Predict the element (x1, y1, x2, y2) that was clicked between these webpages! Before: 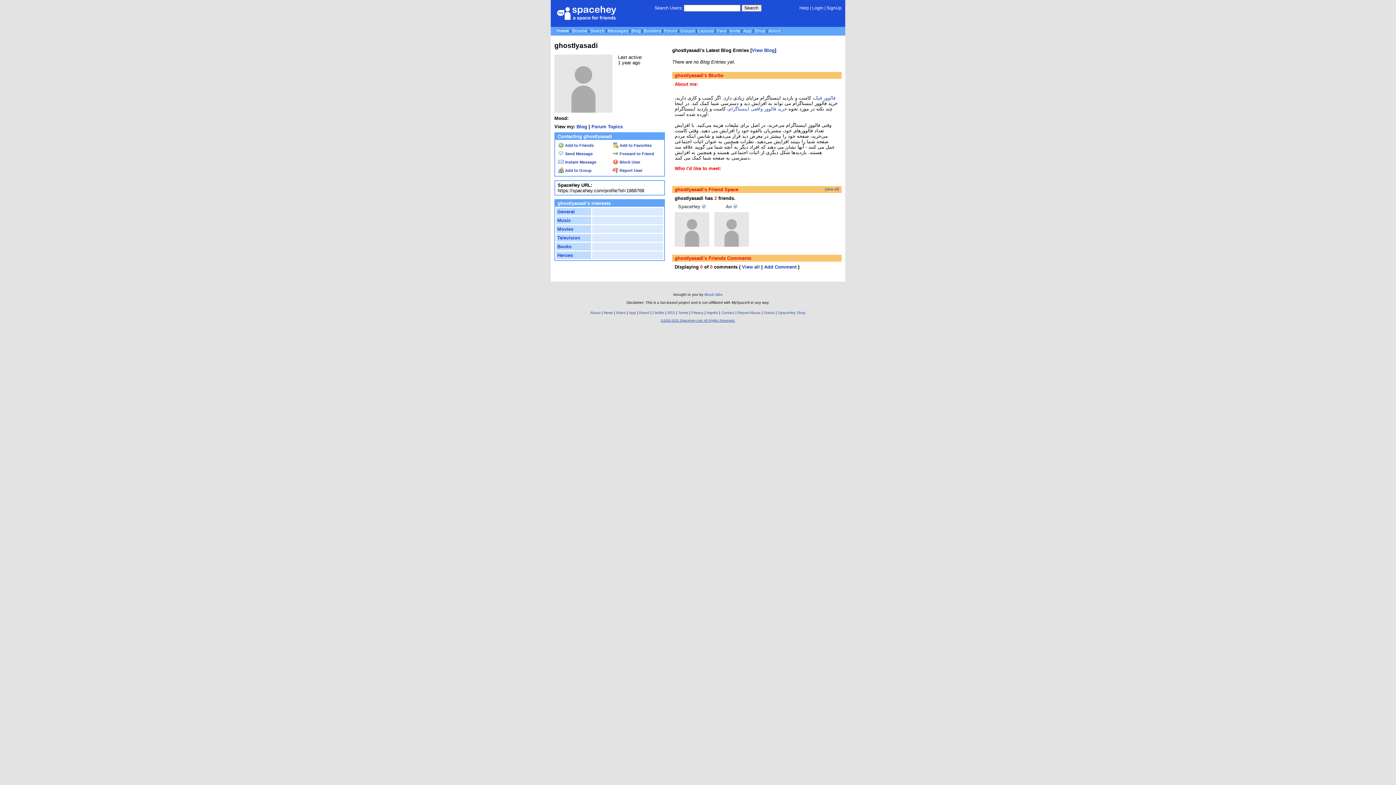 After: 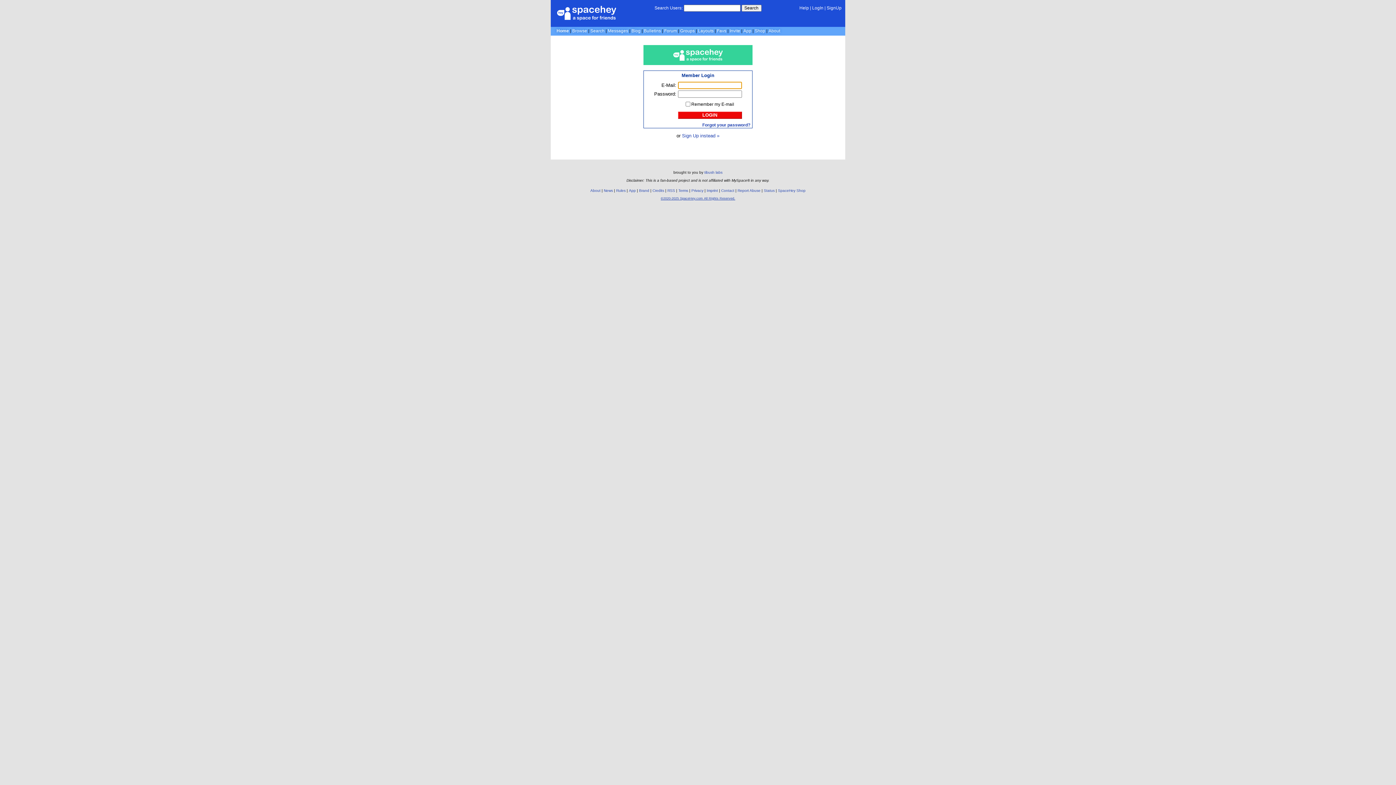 Action: label: LogIn bbox: (812, 5, 823, 10)